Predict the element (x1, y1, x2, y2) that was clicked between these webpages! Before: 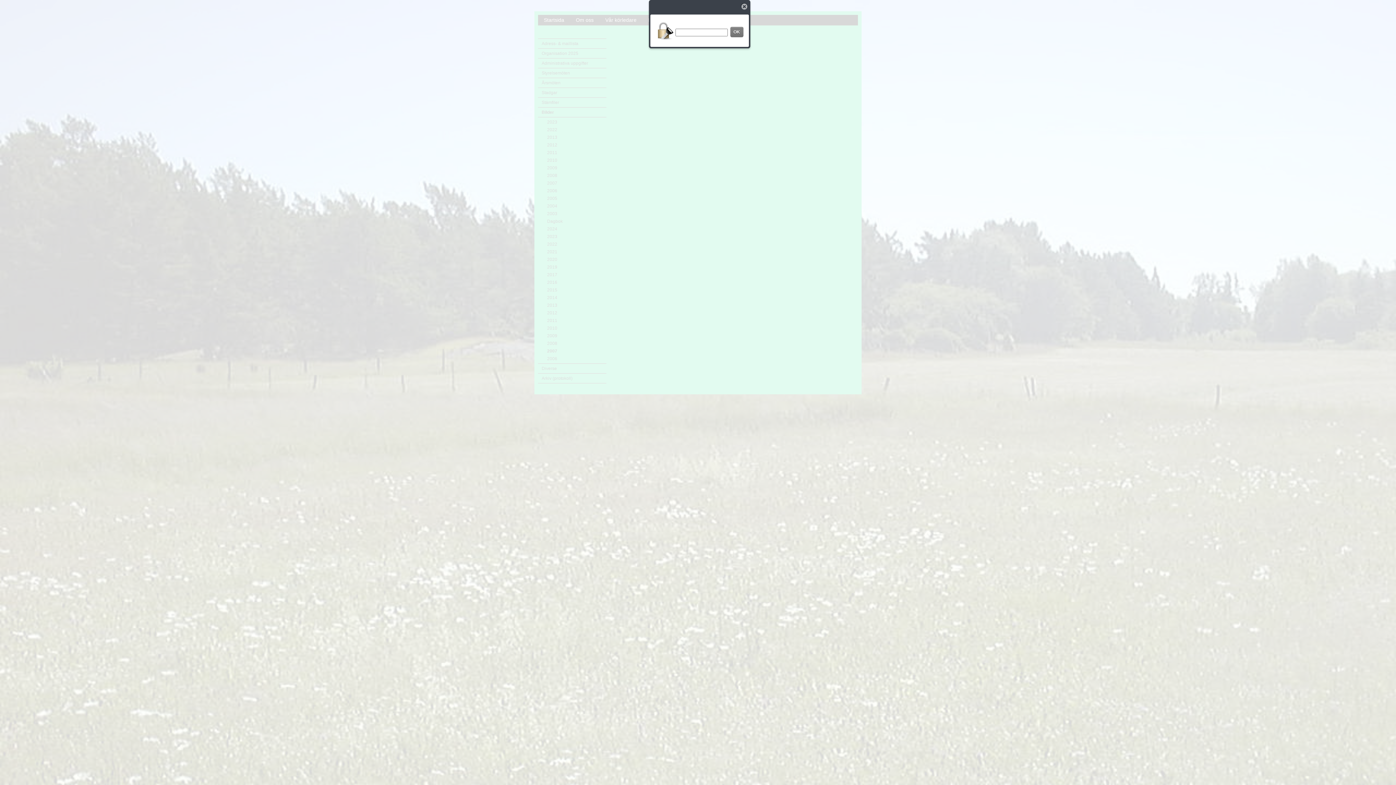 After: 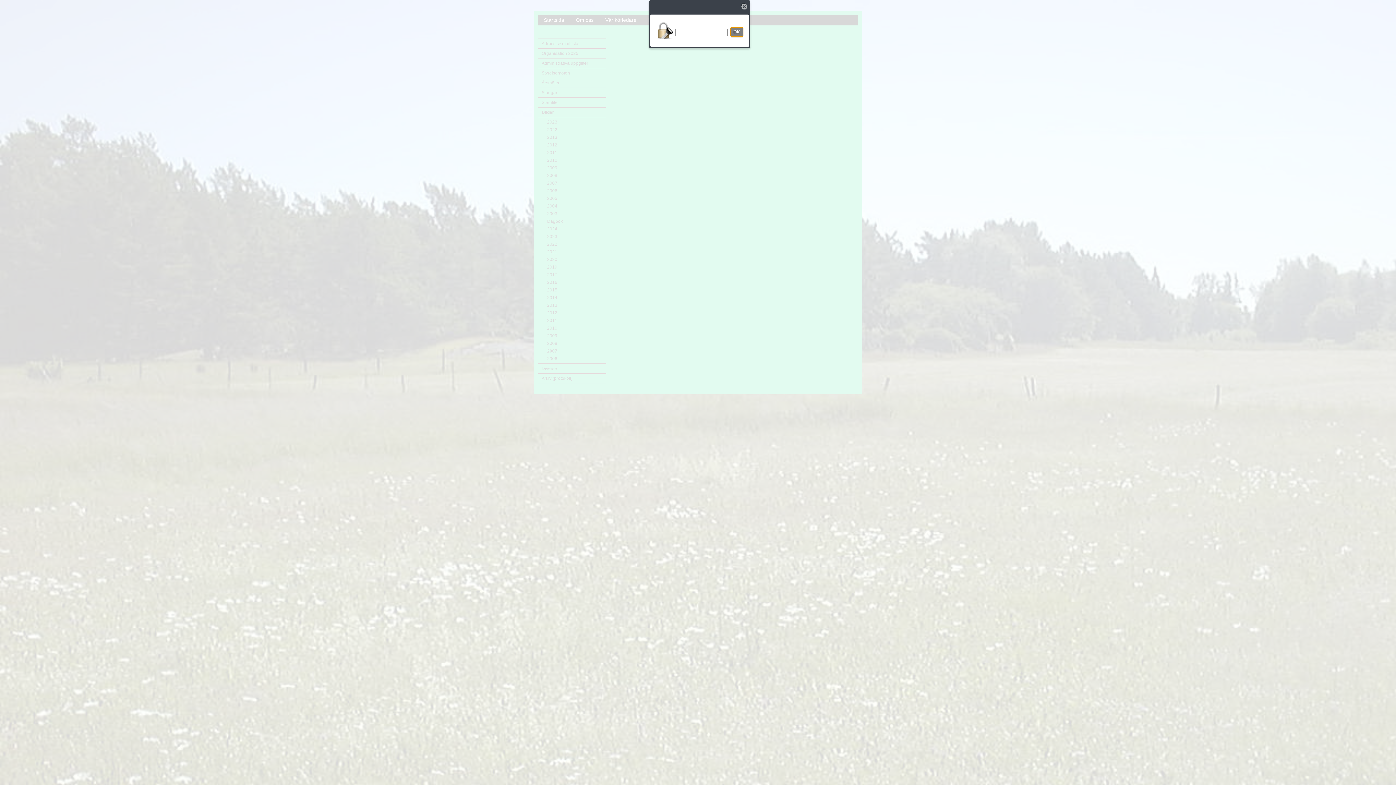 Action: bbox: (730, 26, 743, 37) label: OK